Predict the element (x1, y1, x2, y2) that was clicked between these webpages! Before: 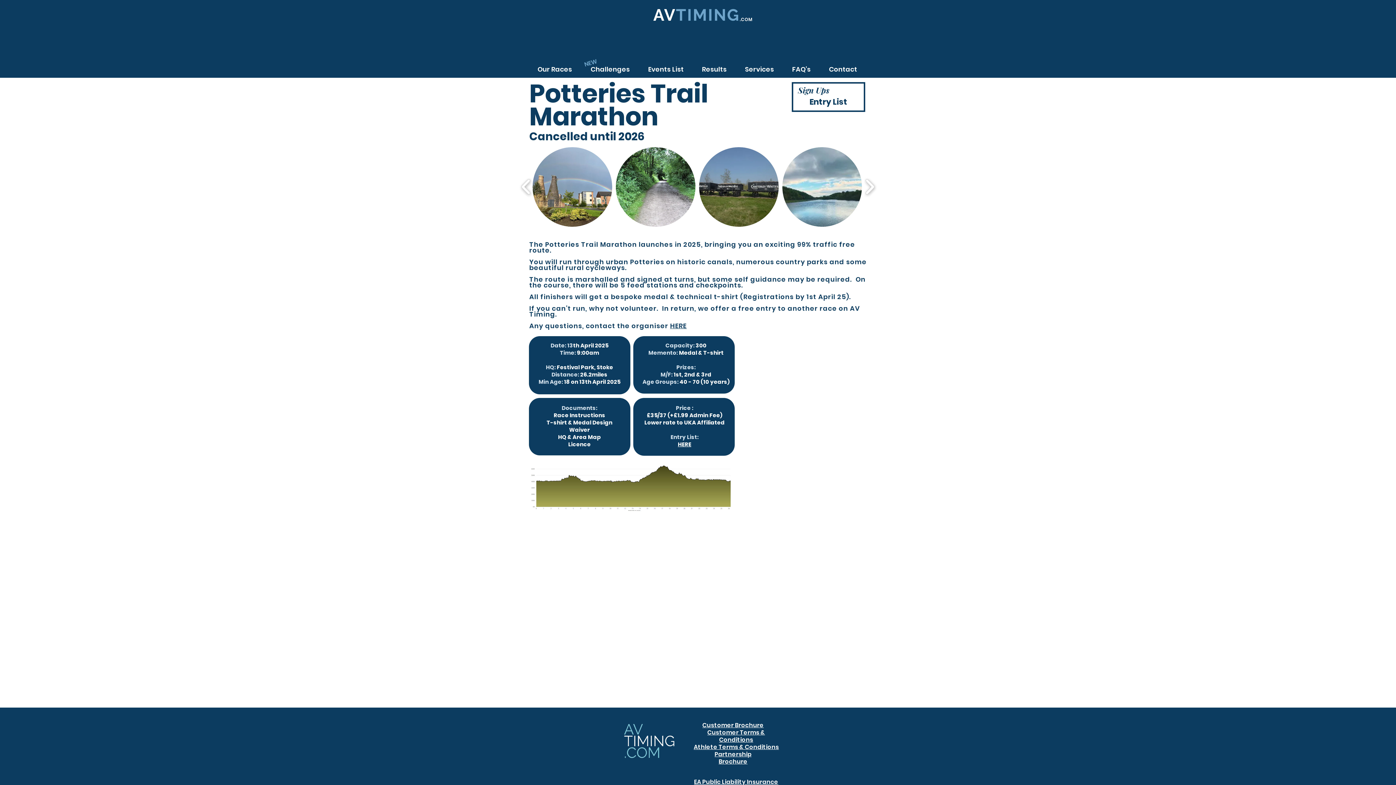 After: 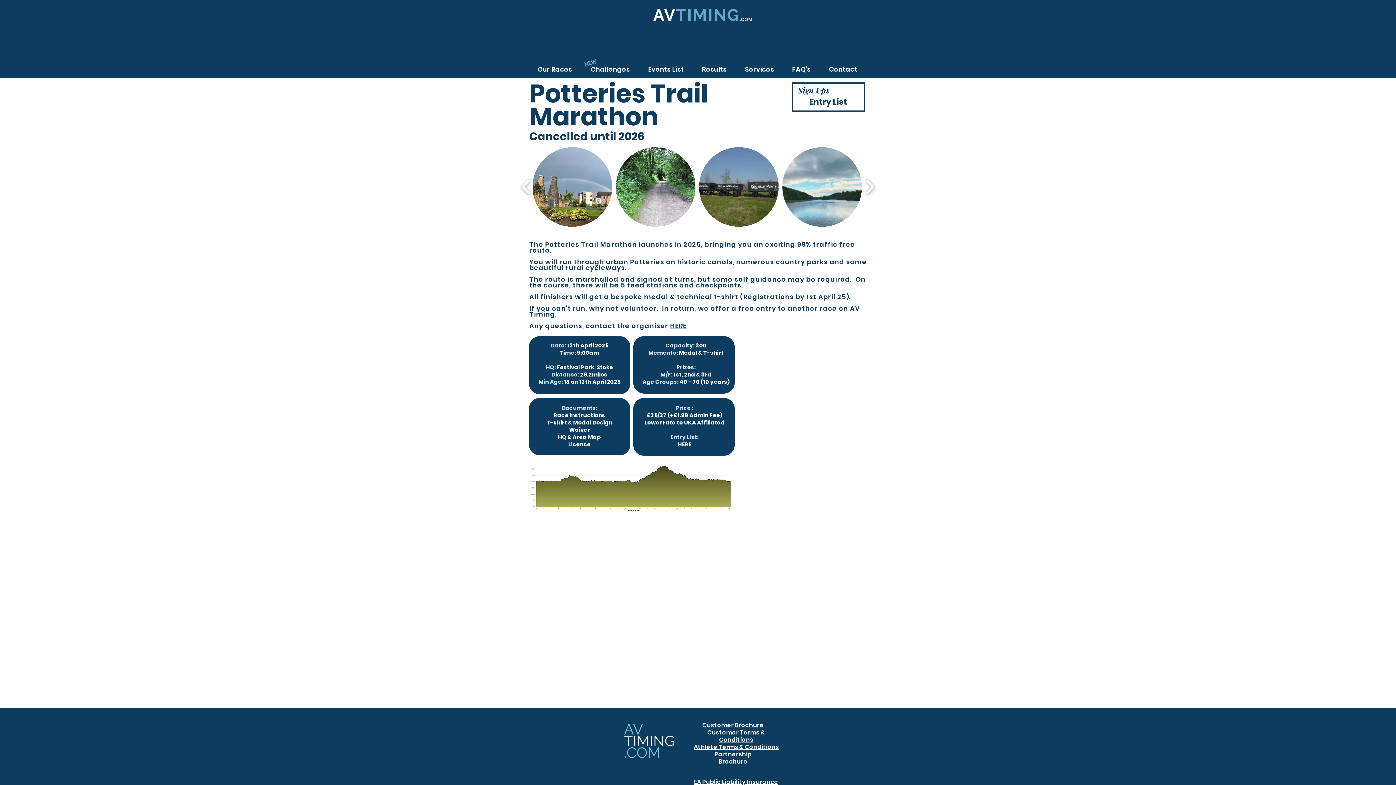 Action: label: Athlete Terms & Conditions bbox: (693, 743, 779, 751)